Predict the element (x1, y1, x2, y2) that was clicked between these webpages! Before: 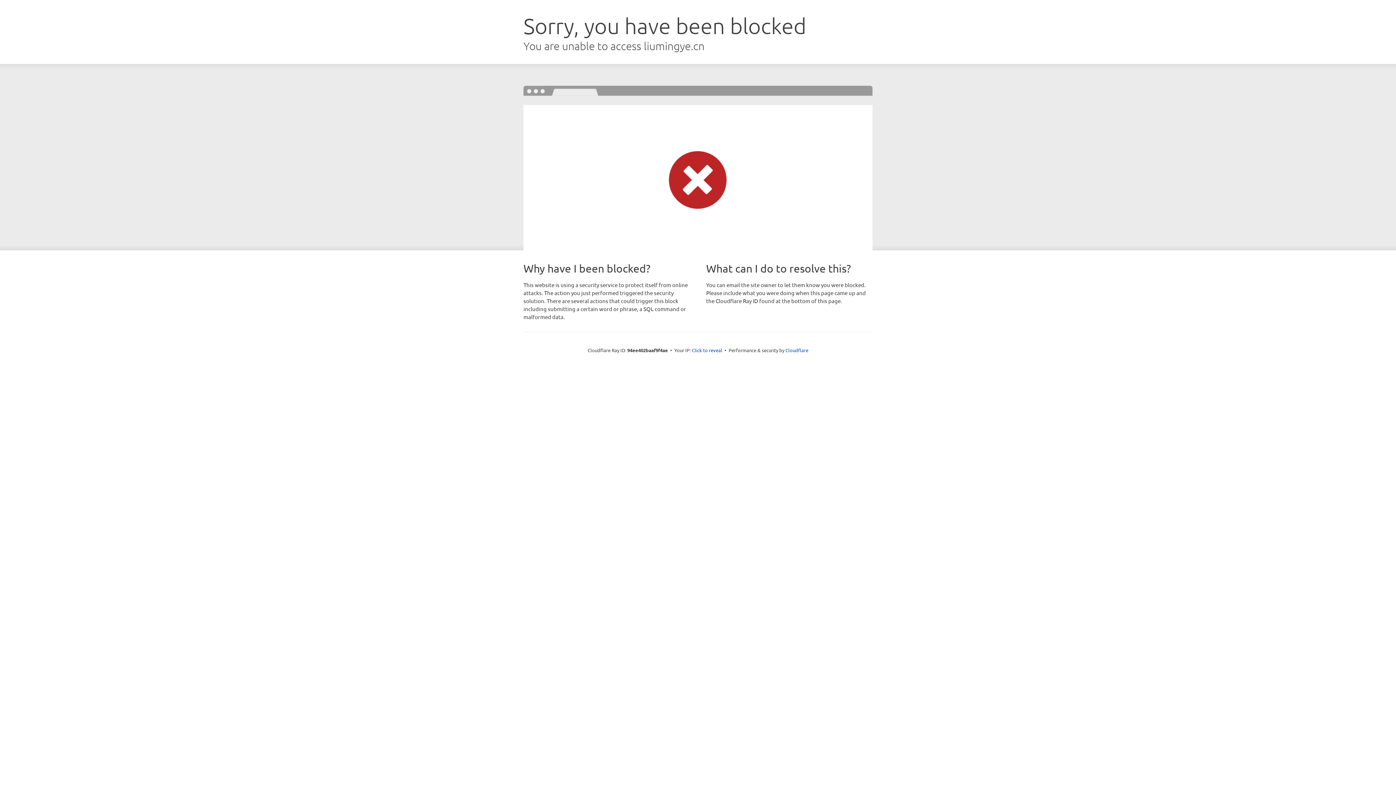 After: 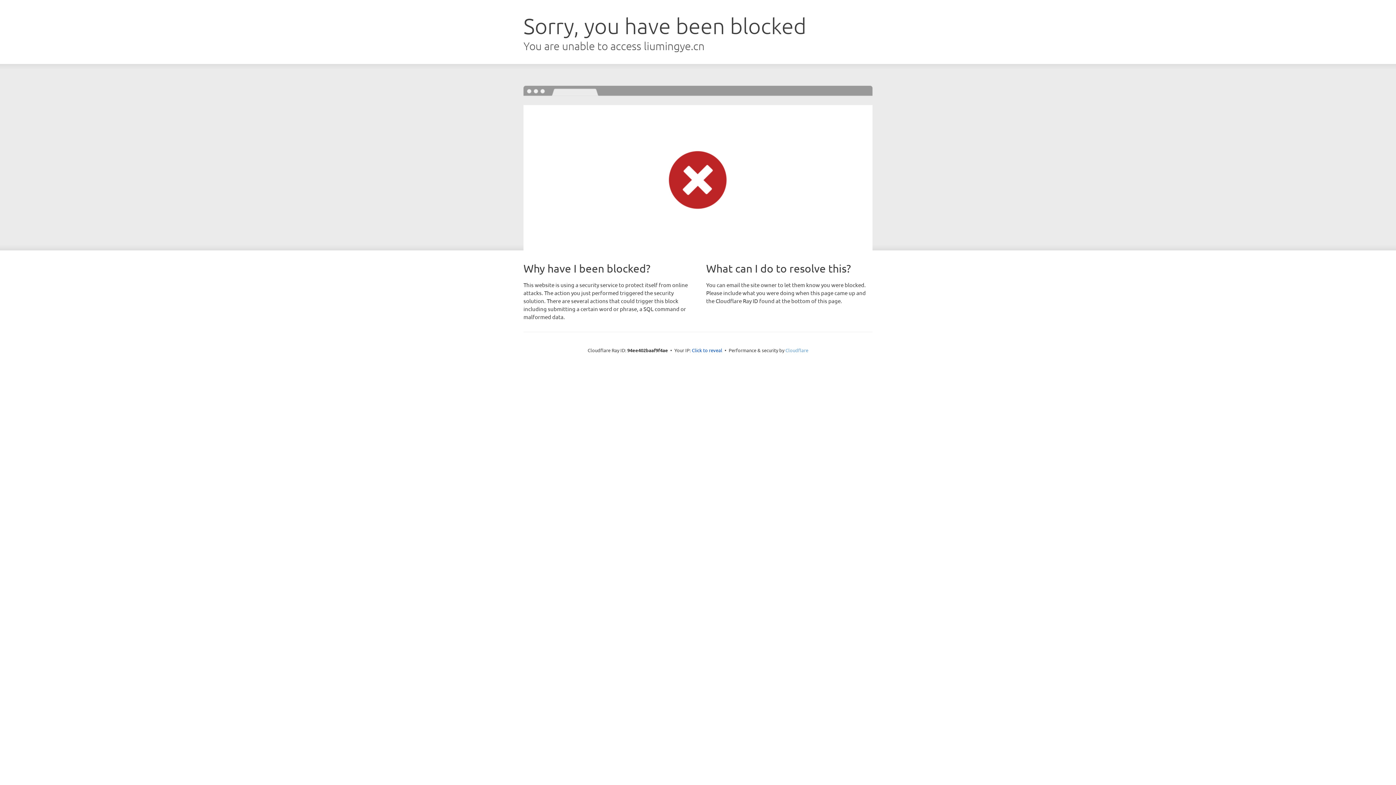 Action: bbox: (785, 347, 808, 353) label: Cloudflare